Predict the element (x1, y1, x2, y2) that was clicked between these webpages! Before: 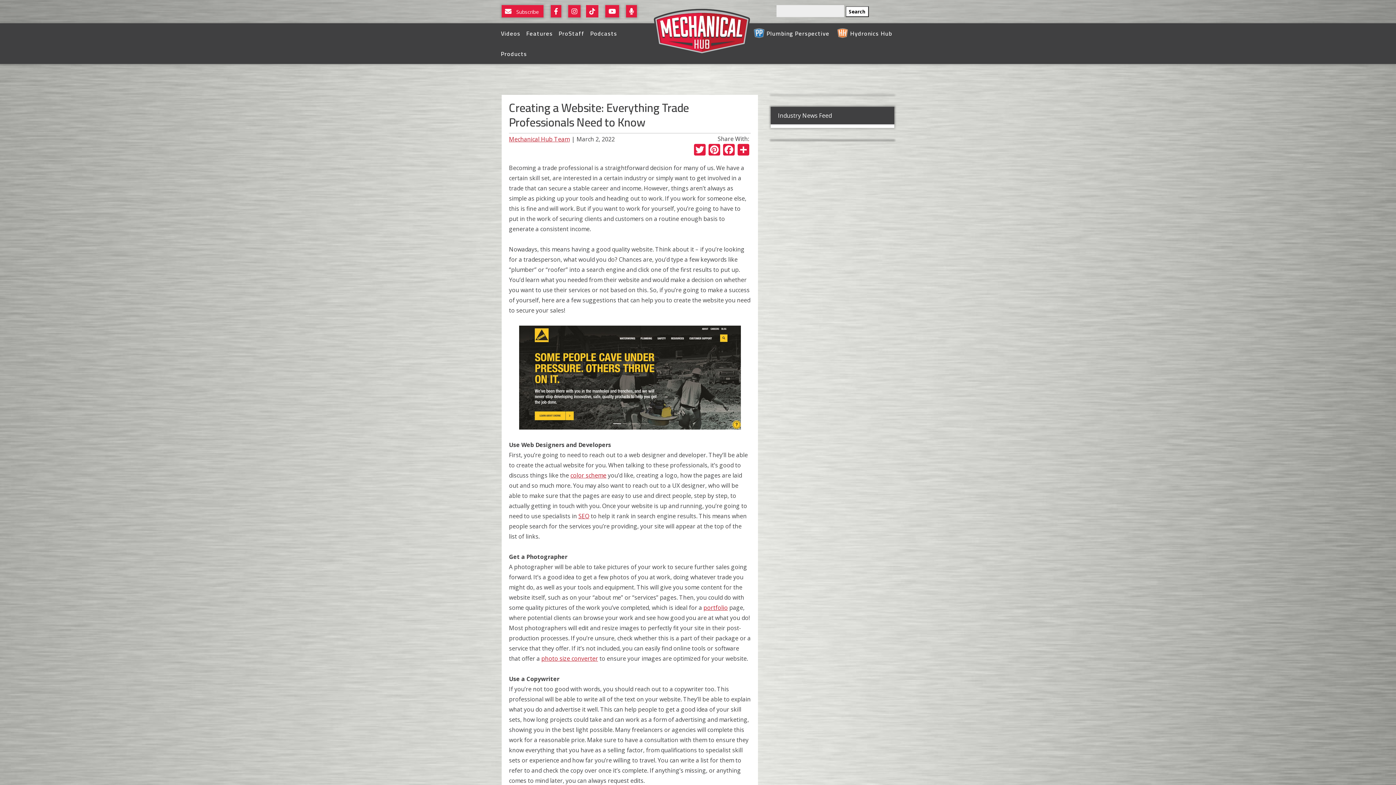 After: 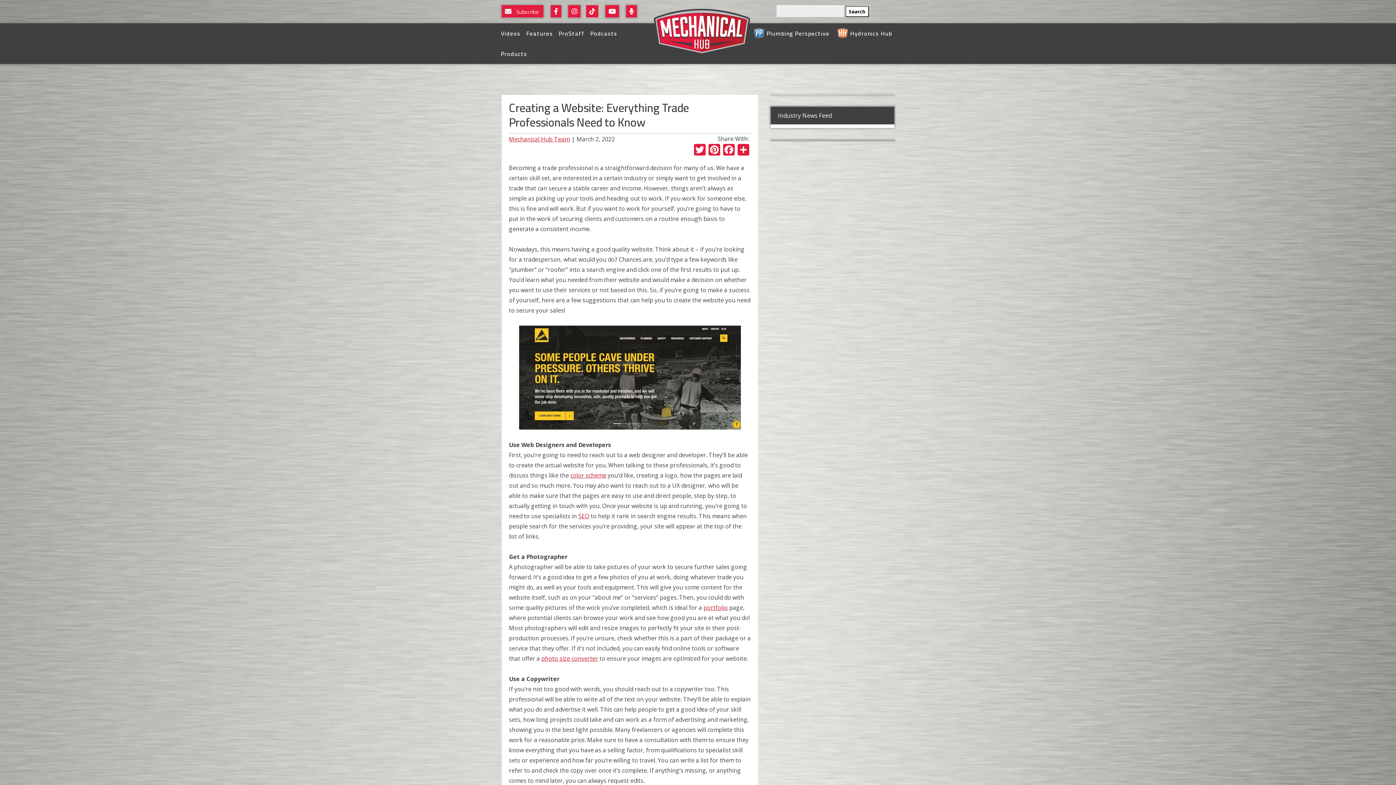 Action: label: Find Us On Facebook bbox: (550, 7, 566, 15)